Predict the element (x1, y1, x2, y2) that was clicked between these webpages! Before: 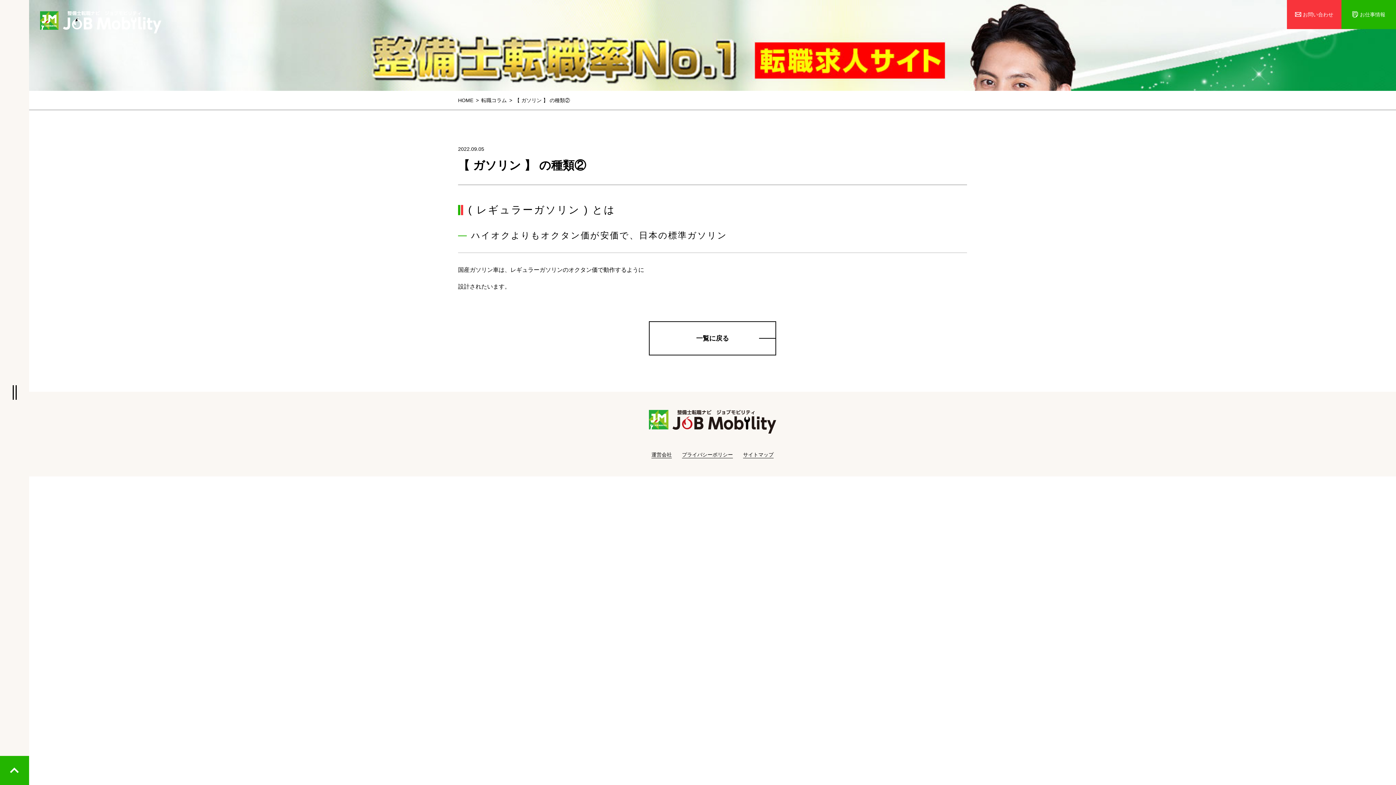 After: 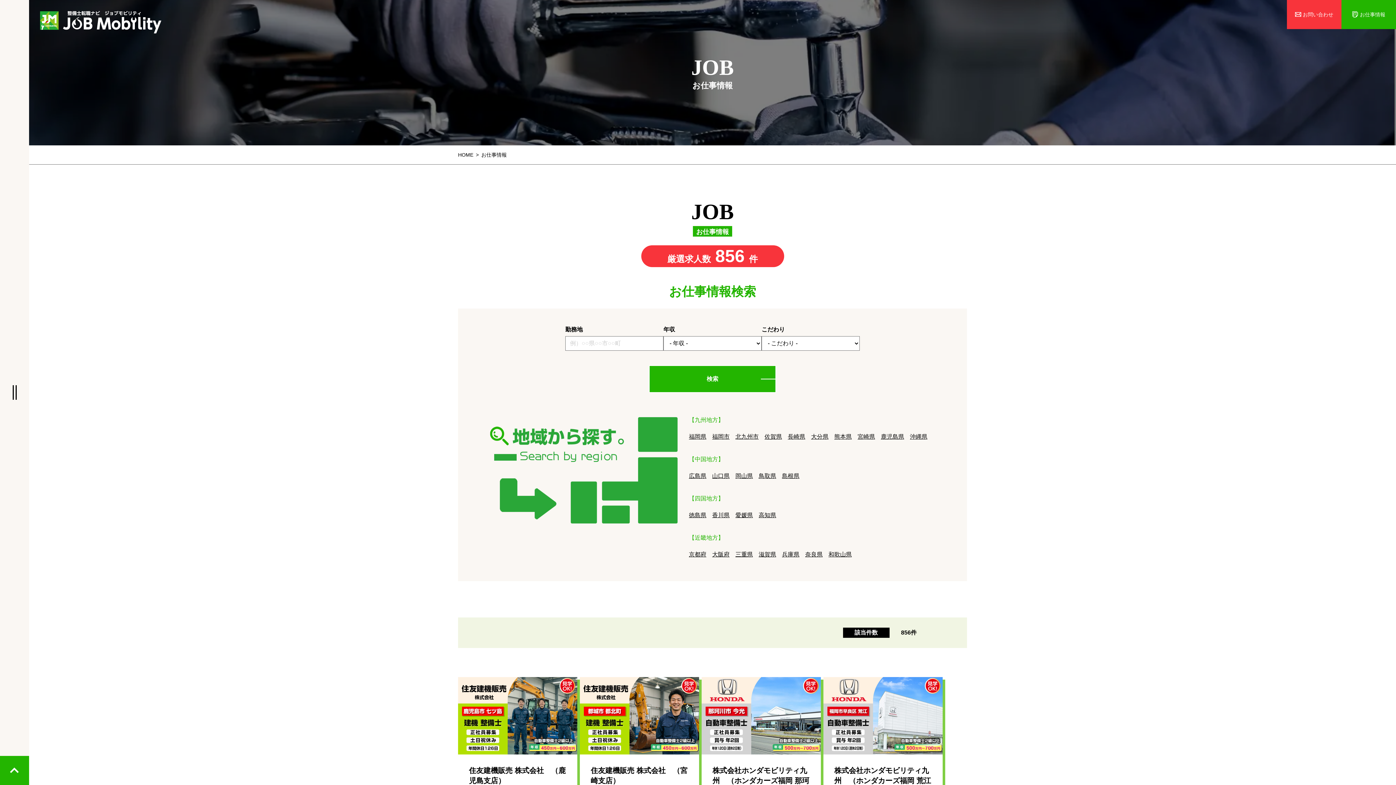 Action: bbox: (1341, 0, 1396, 29) label: お仕事情報